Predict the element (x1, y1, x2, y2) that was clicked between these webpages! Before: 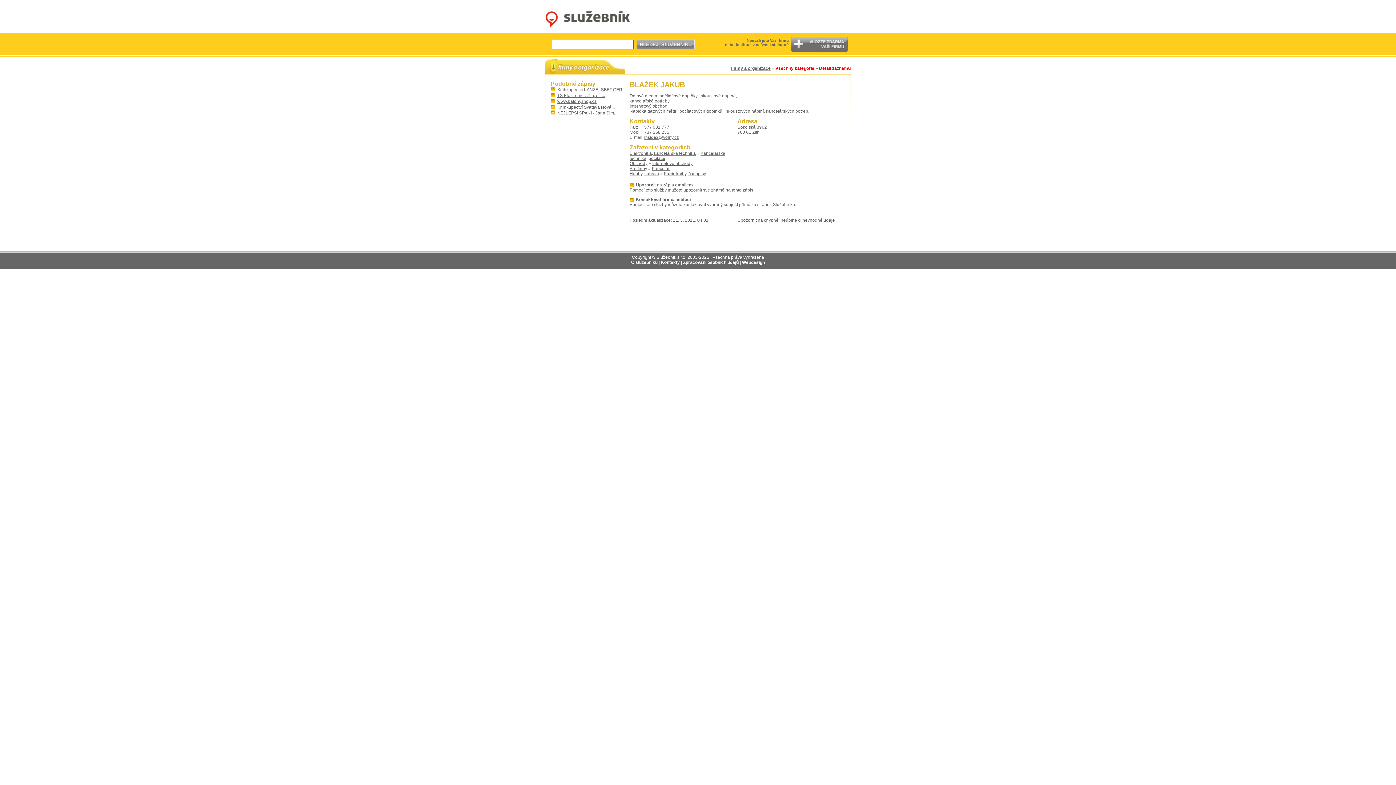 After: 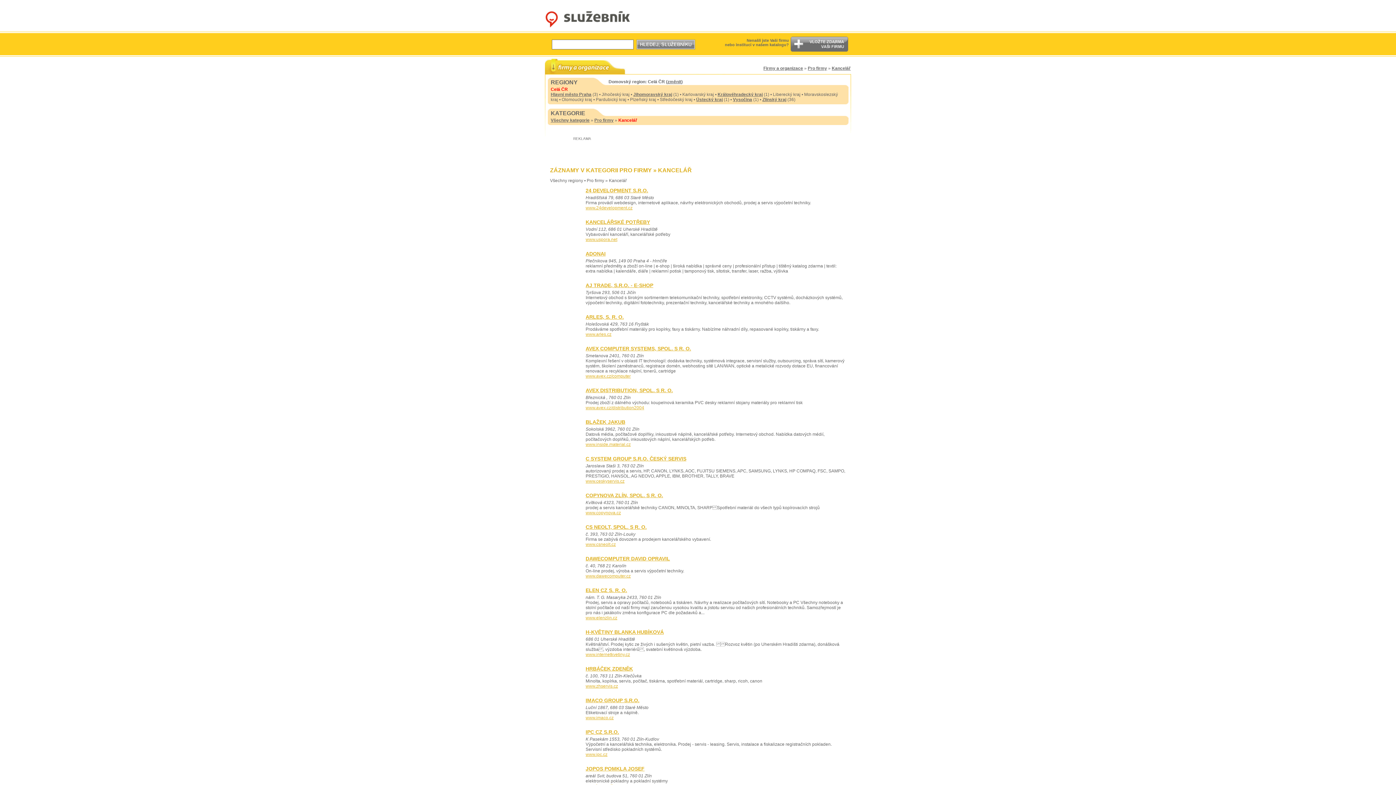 Action: bbox: (652, 166, 669, 171) label: Kancelář